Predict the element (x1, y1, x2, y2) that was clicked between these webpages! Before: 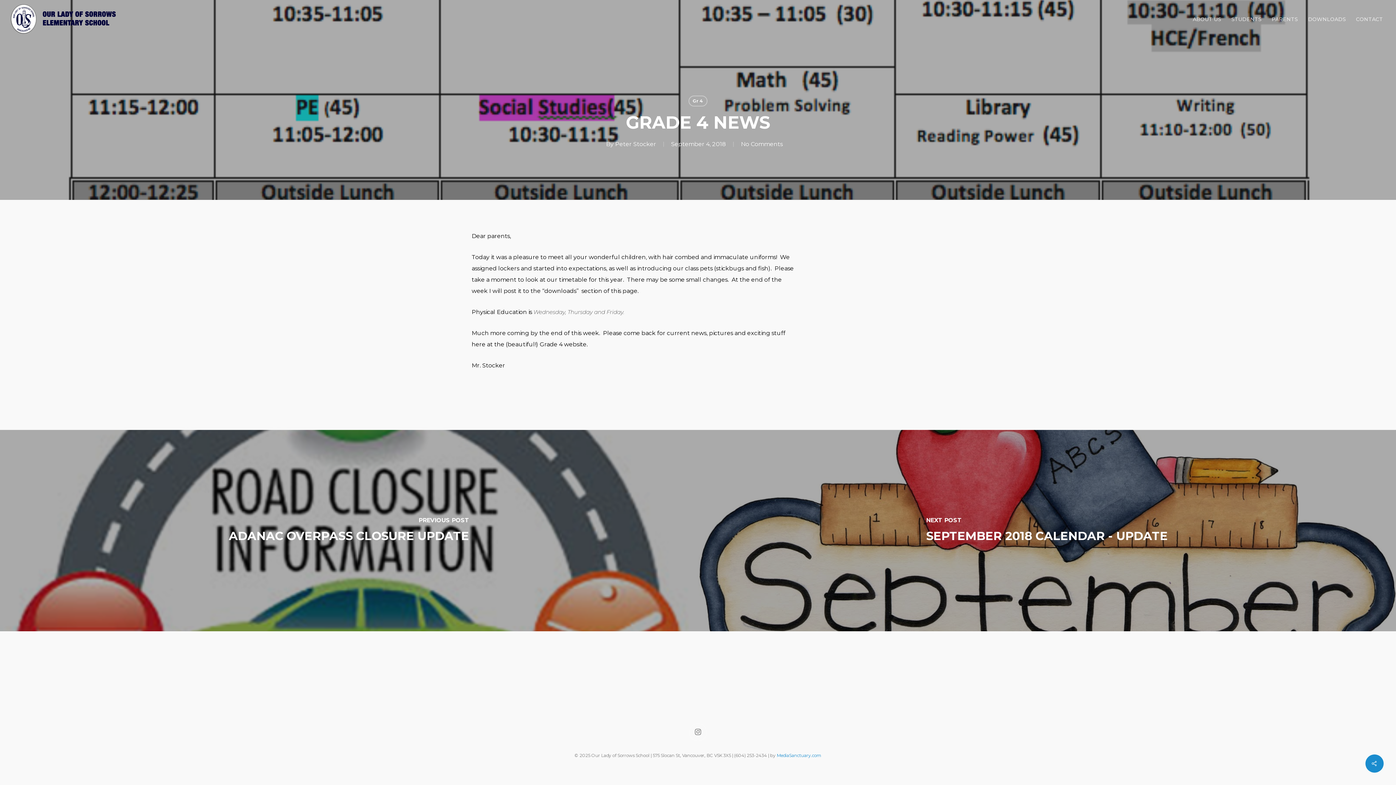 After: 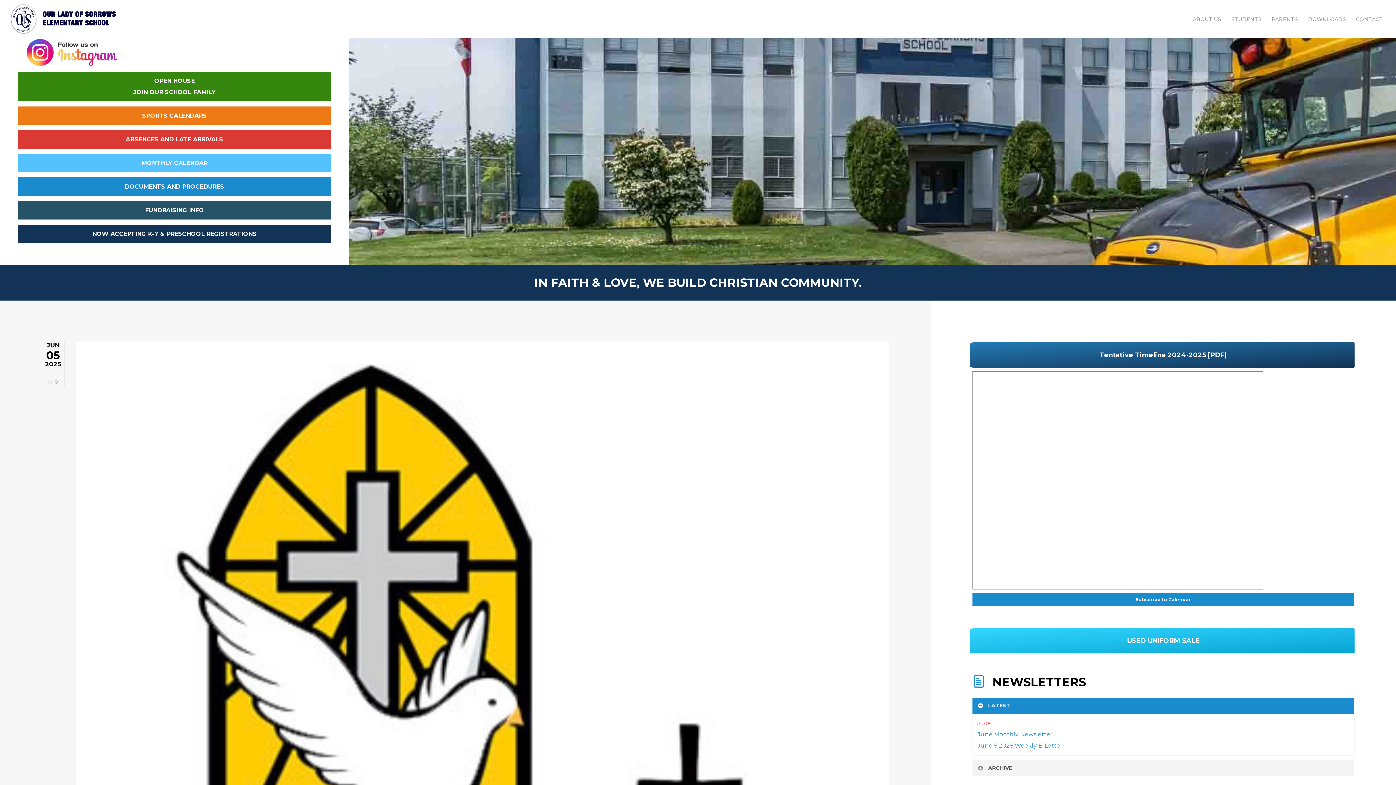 Action: bbox: (10, 3, 118, 34)